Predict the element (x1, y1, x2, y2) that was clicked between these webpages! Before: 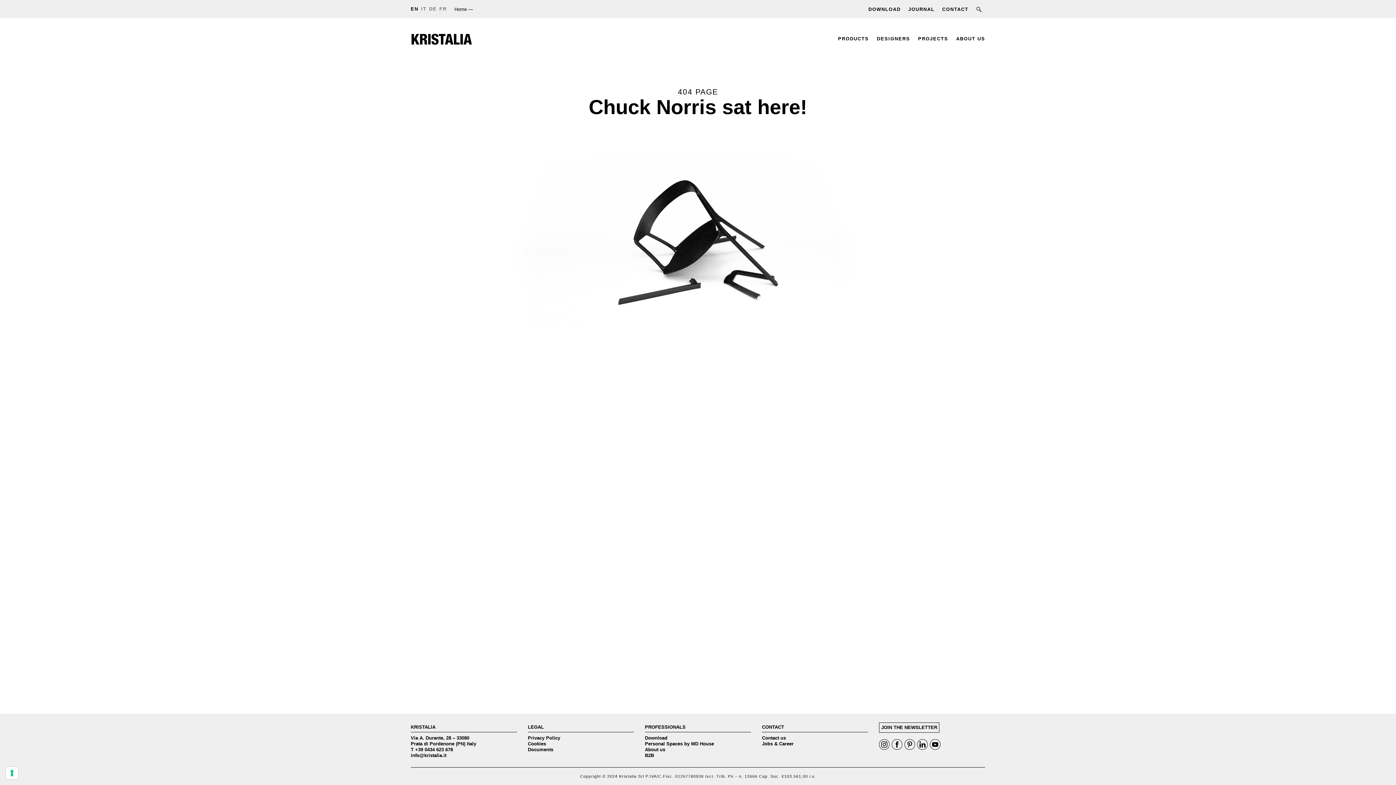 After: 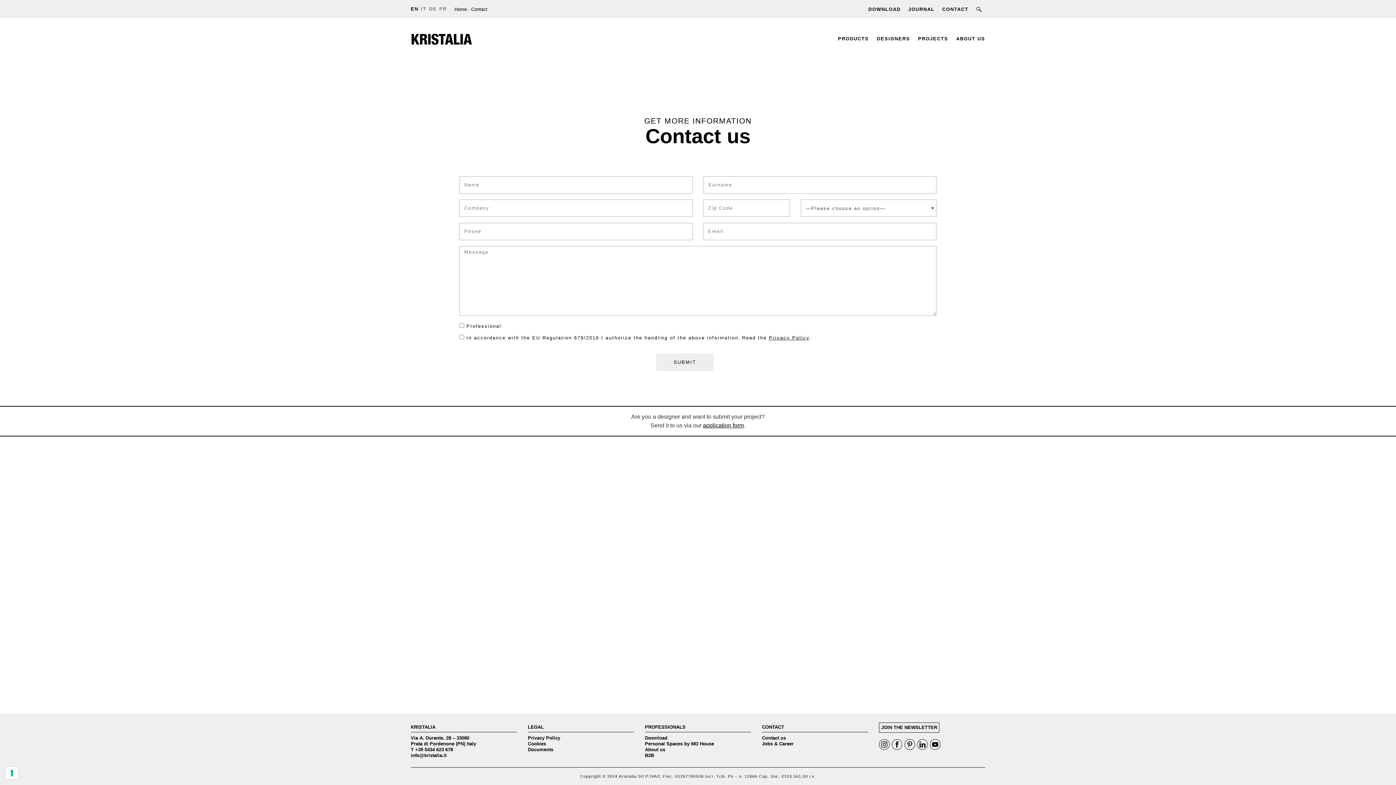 Action: bbox: (942, 6, 968, 11) label: CONTACT